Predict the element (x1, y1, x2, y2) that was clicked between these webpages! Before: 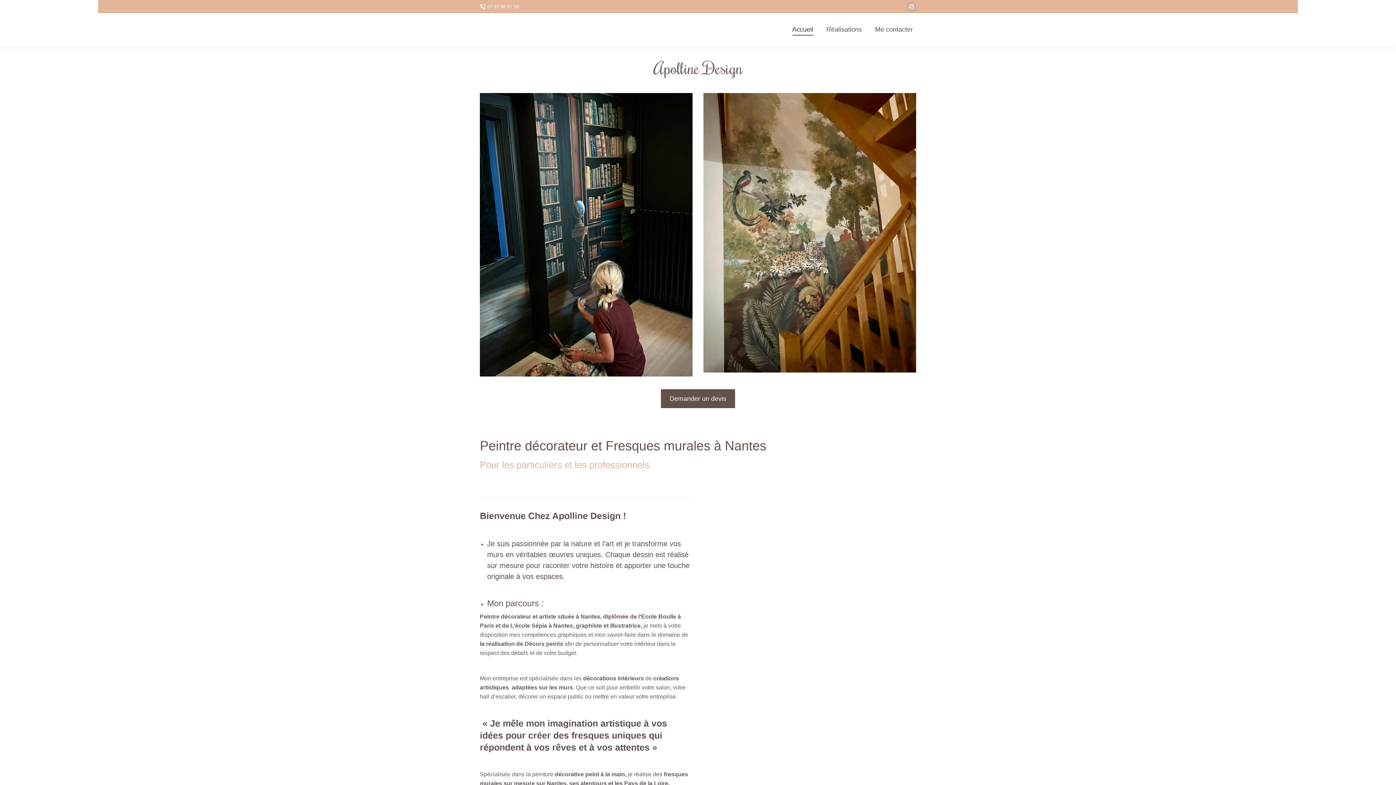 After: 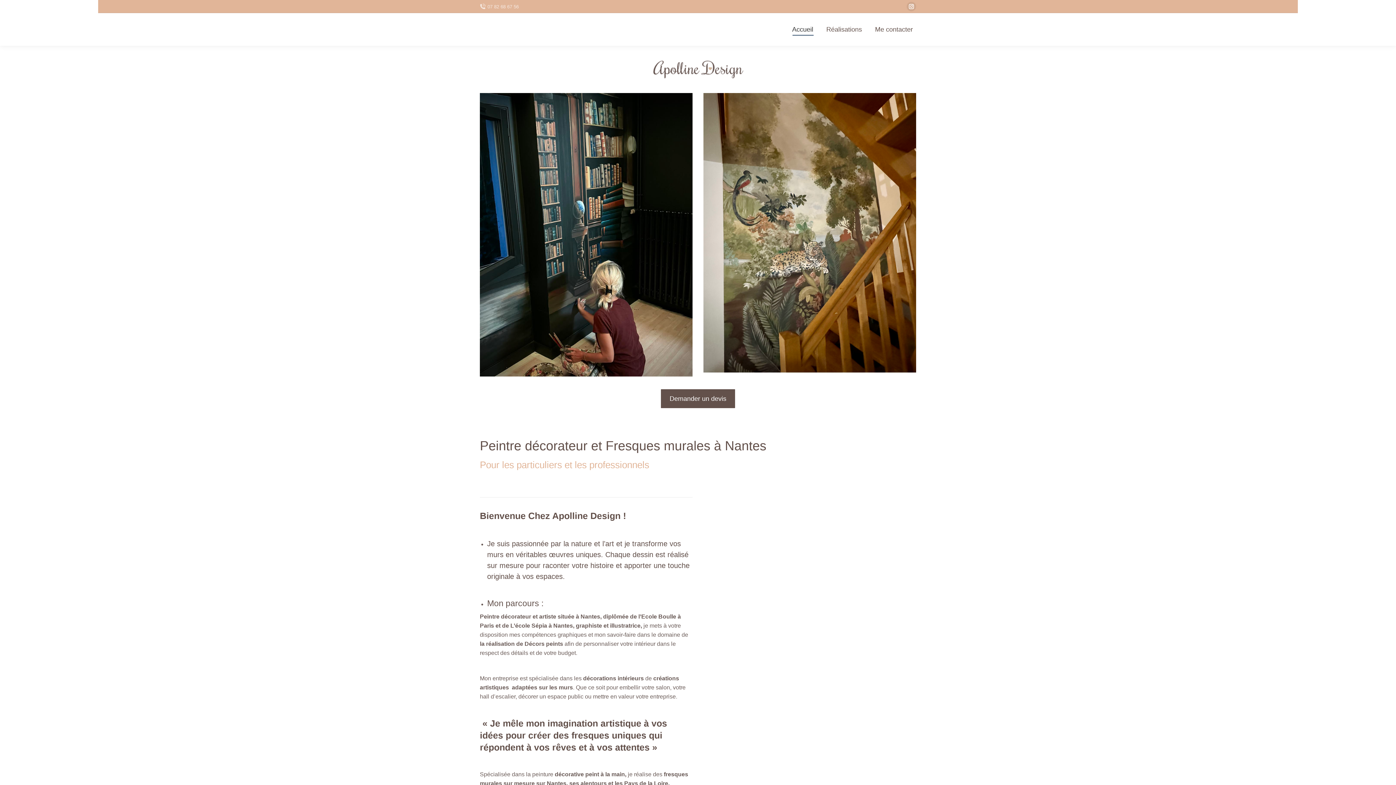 Action: bbox: (480, 3, 518, 10) label: 07 82 68 67 56